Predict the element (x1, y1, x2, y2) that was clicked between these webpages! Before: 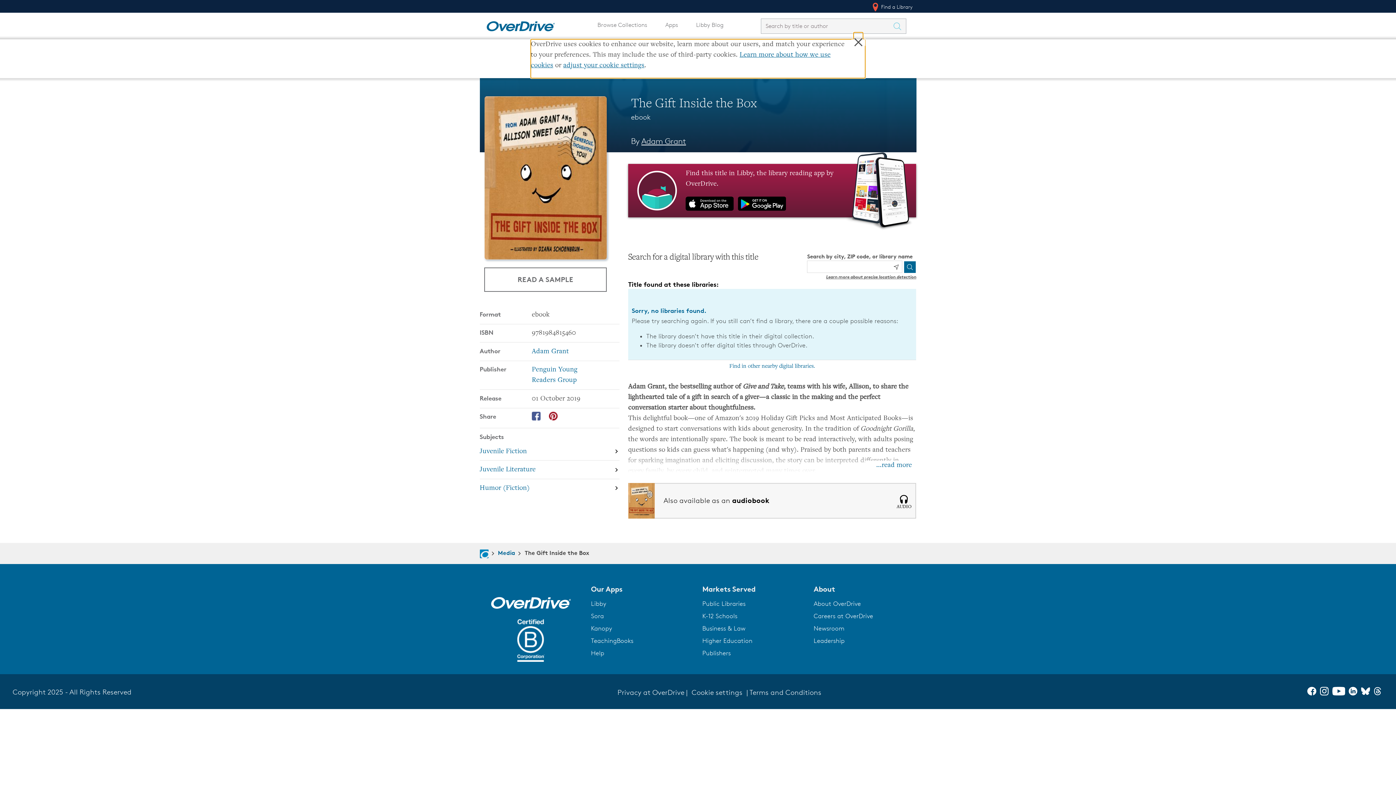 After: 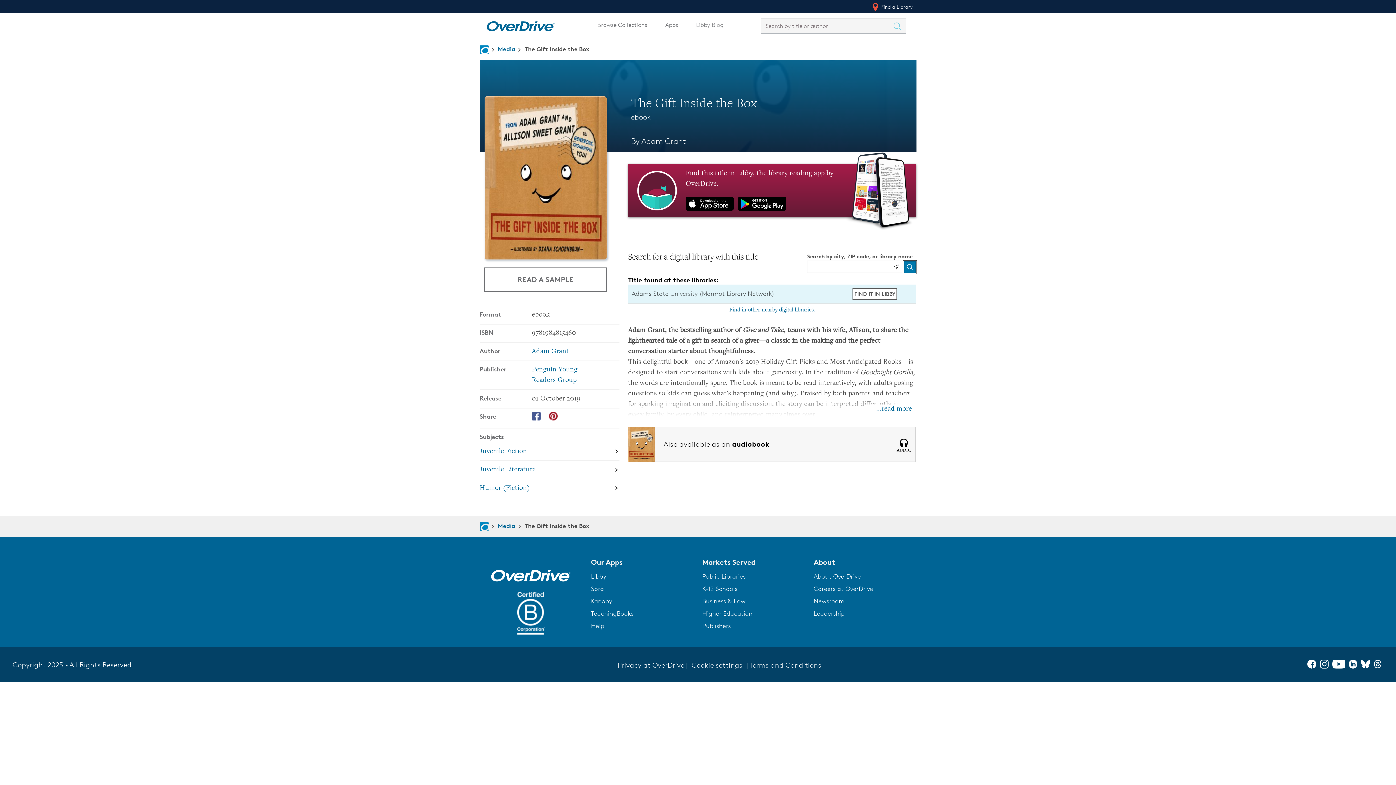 Action: bbox: (904, 261, 916, 272) label: Search